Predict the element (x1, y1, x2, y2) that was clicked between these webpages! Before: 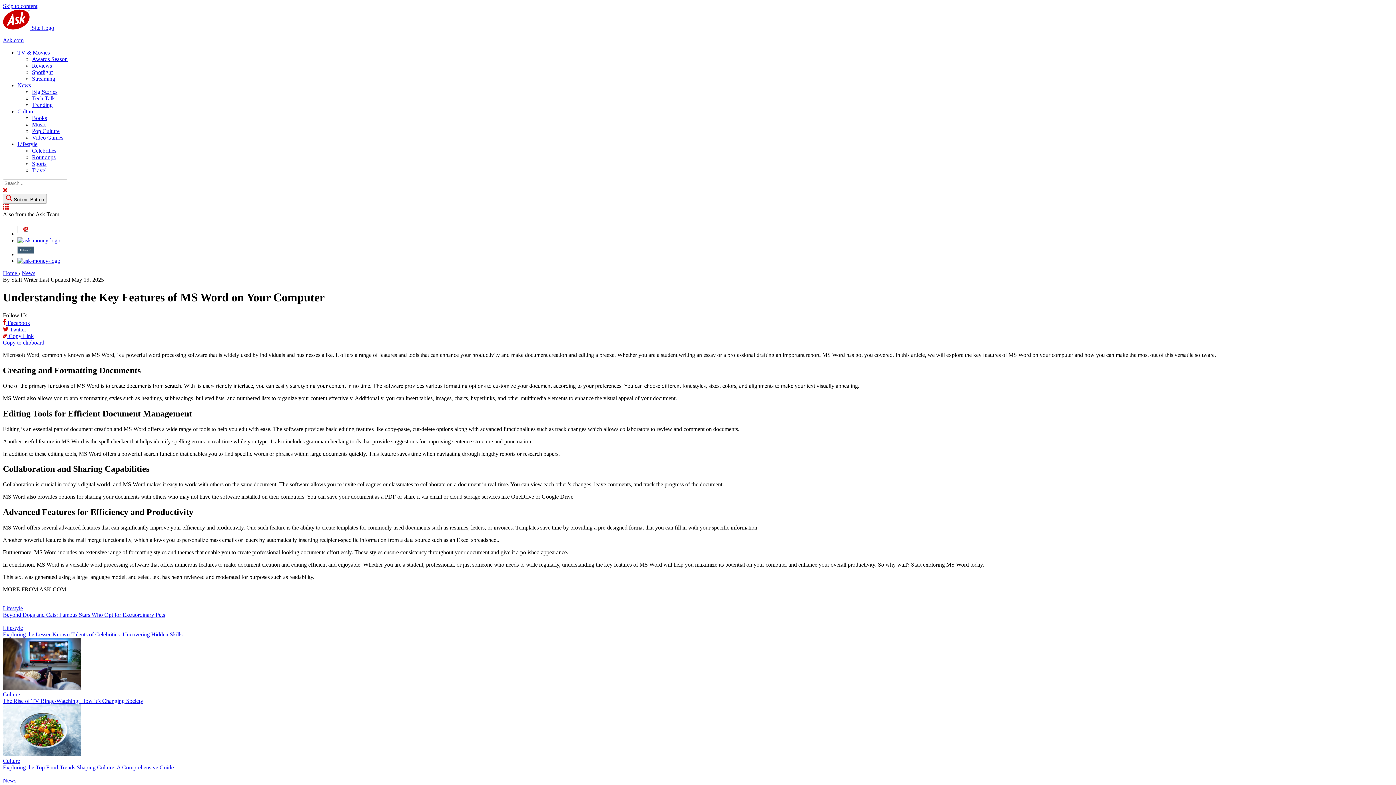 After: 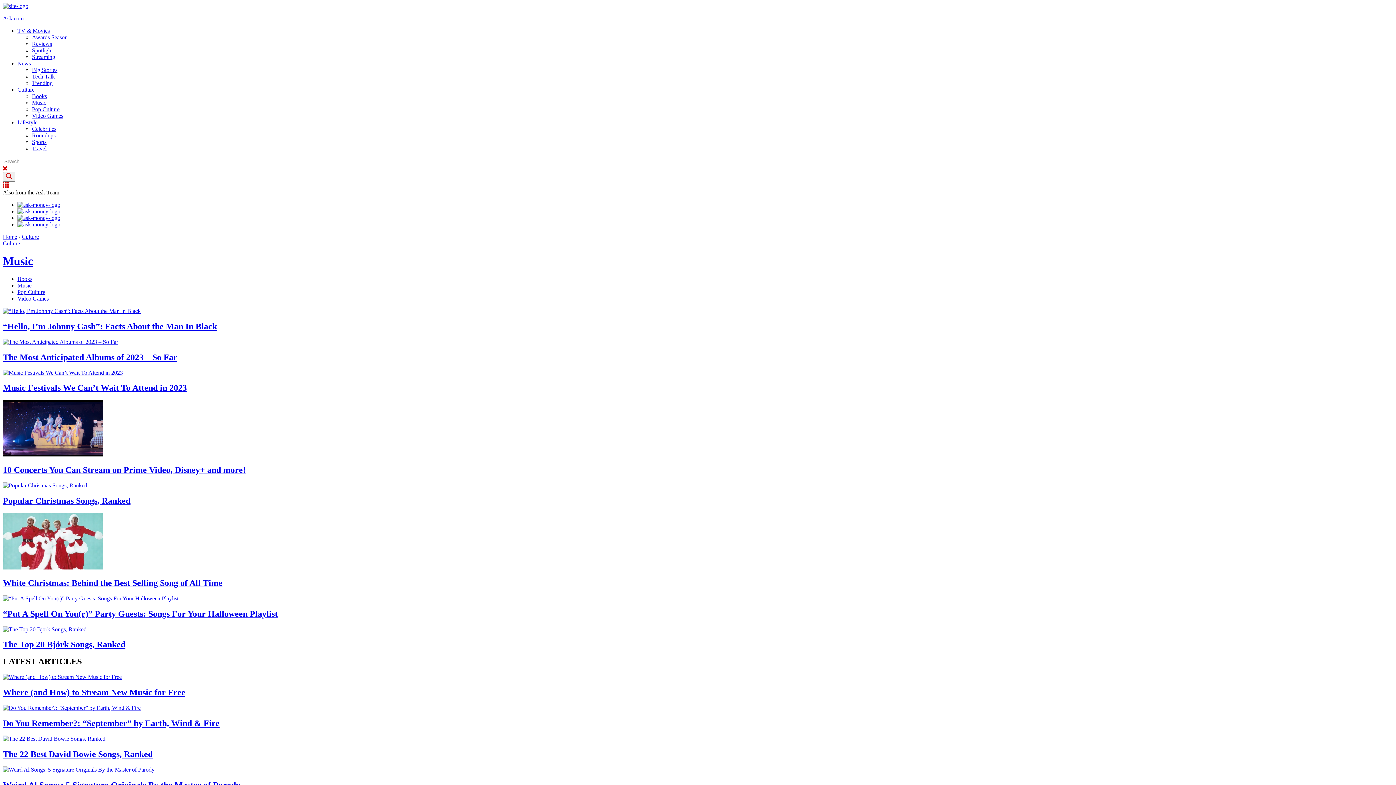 Action: label: Music bbox: (32, 121, 46, 127)